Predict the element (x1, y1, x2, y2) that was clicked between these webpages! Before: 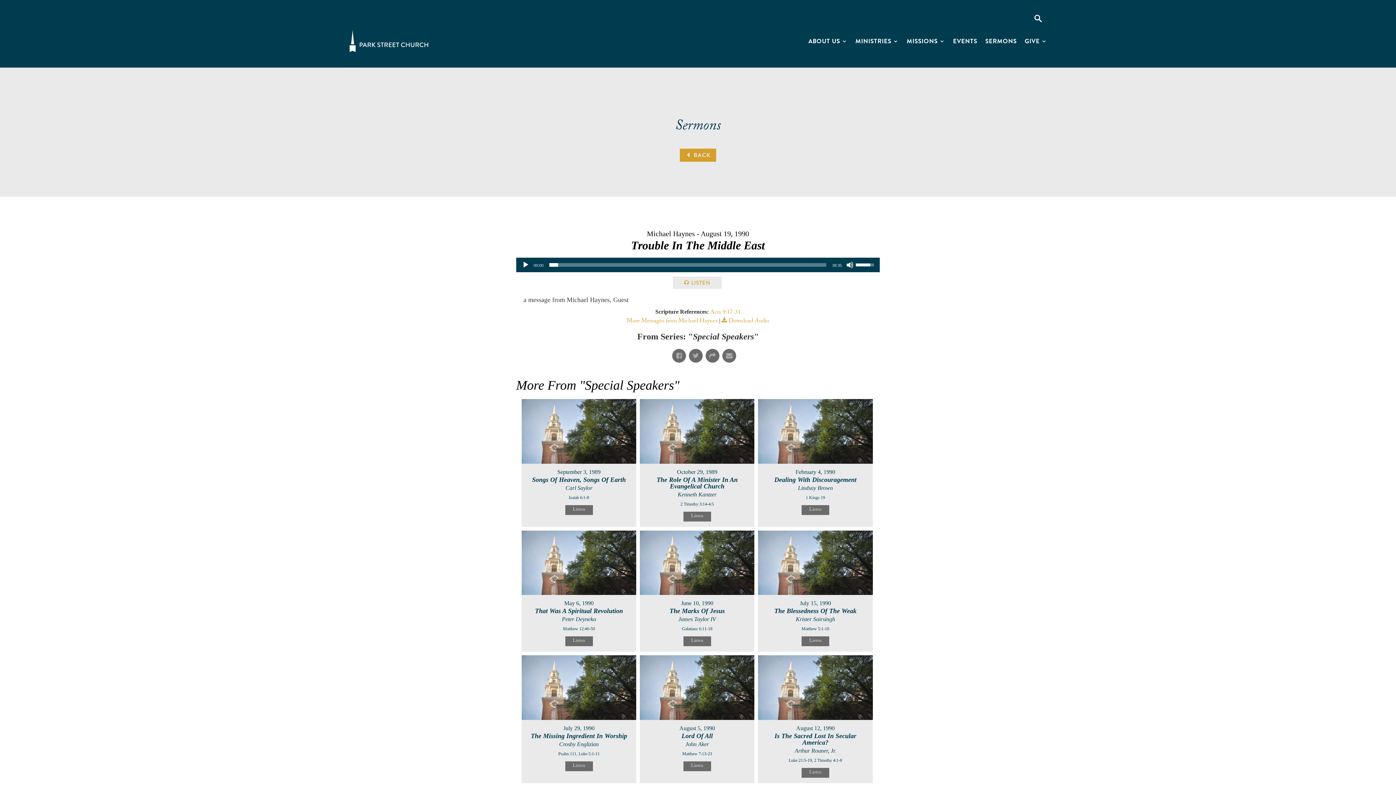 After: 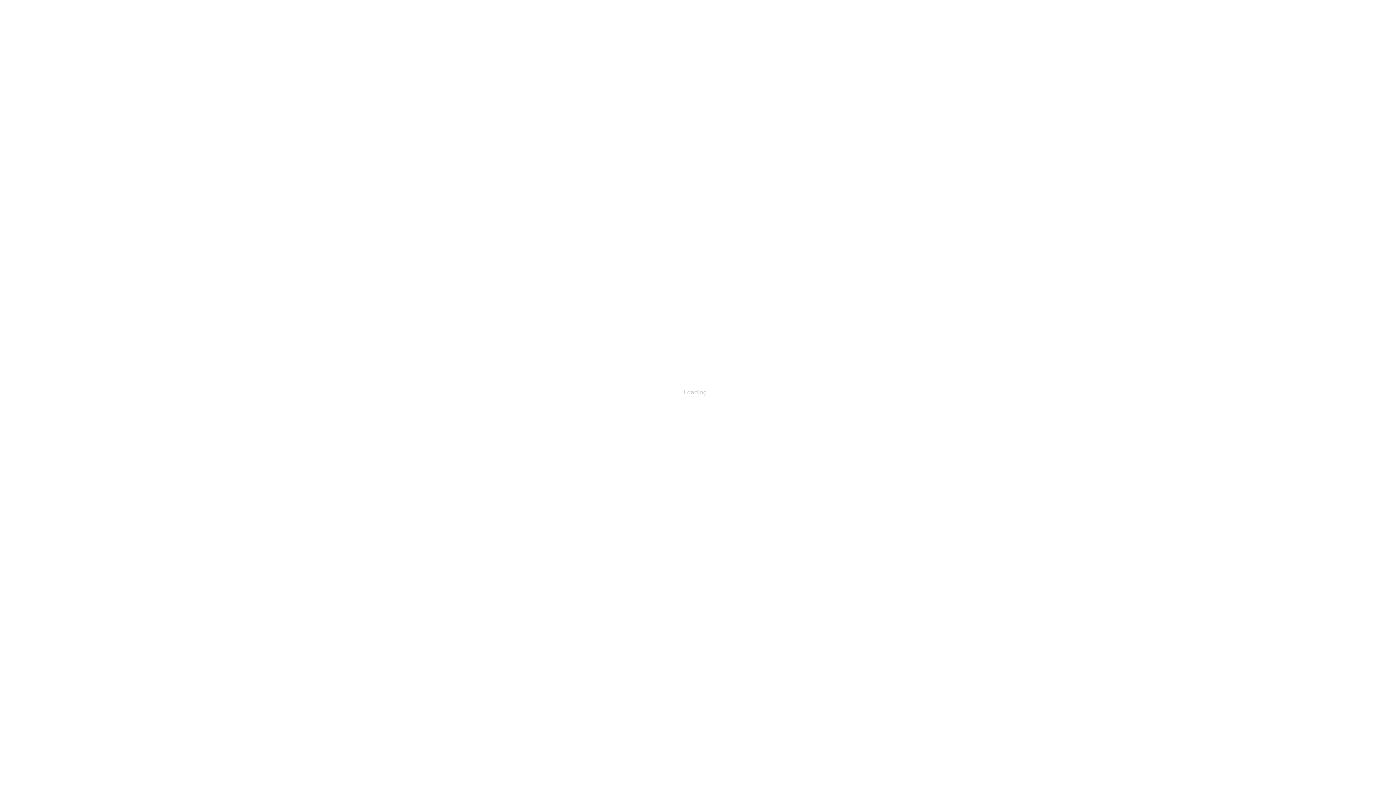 Action: bbox: (1025, 25, 1047, 56) label: GIVE